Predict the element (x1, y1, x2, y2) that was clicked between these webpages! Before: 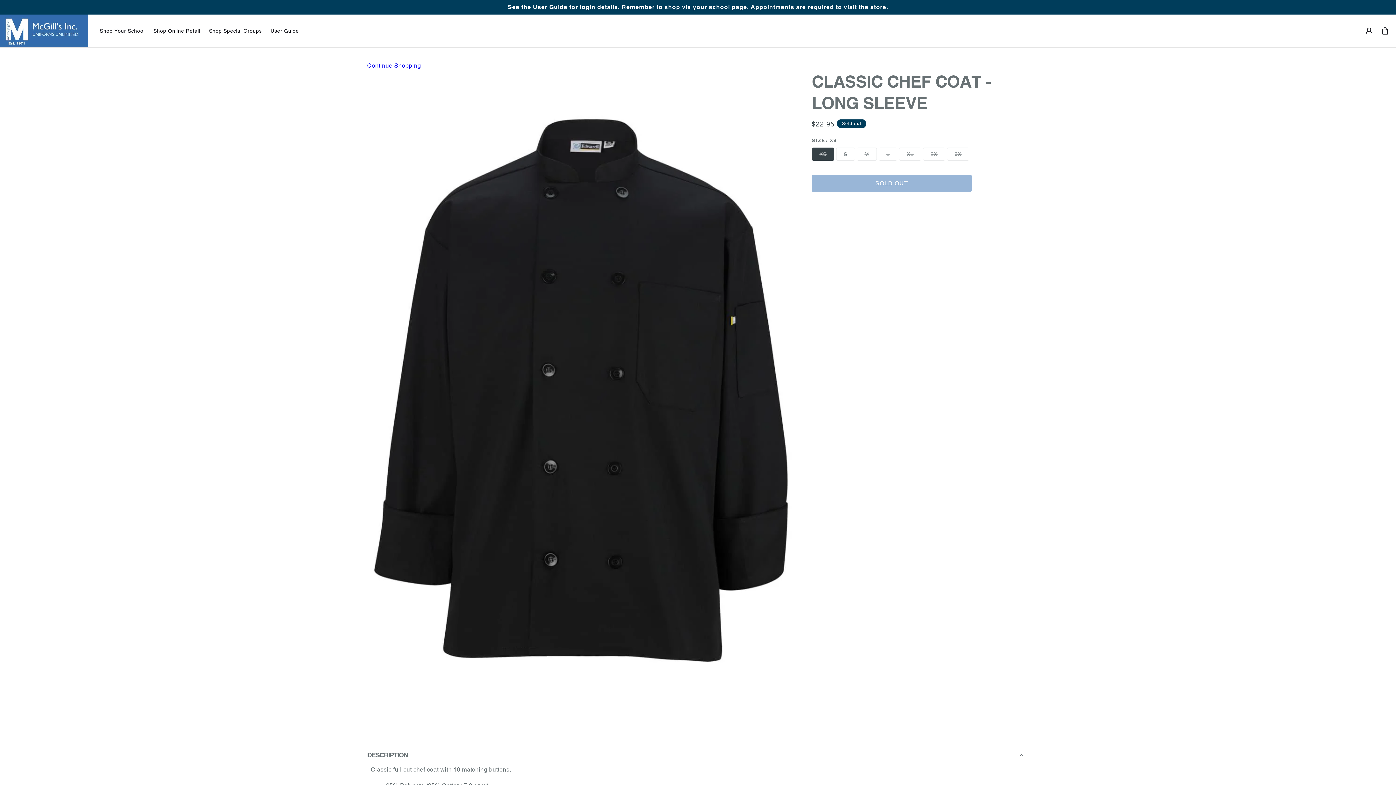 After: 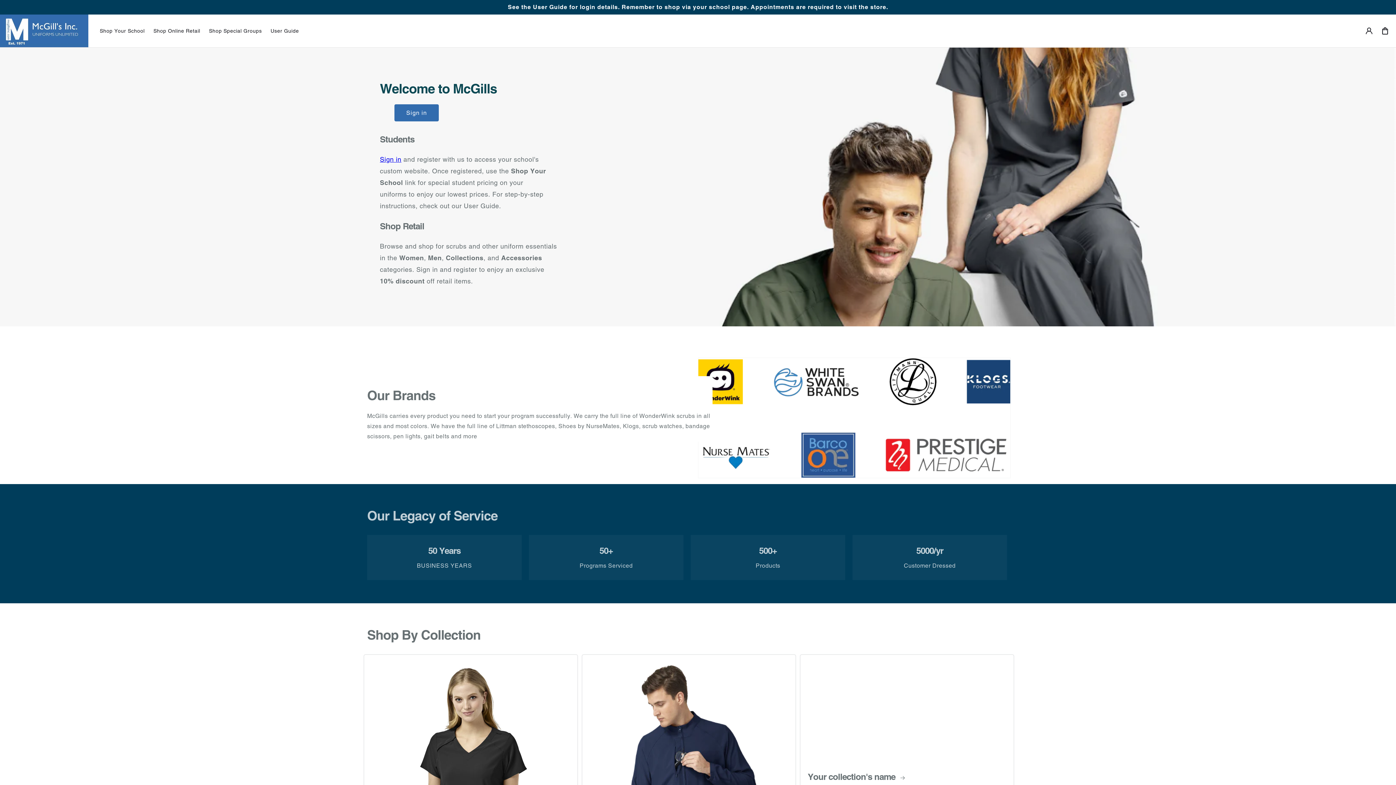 Action: bbox: (-2, 14, 88, 47)